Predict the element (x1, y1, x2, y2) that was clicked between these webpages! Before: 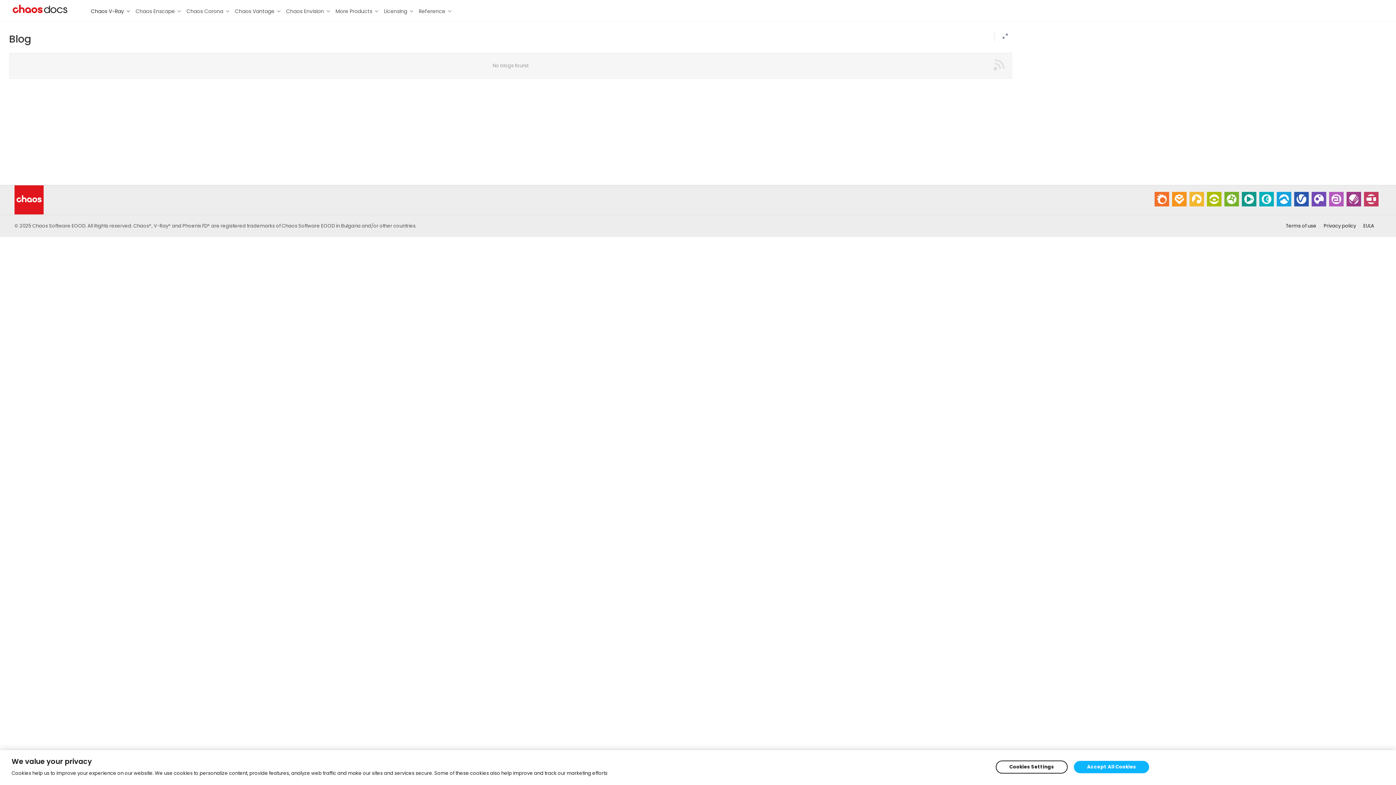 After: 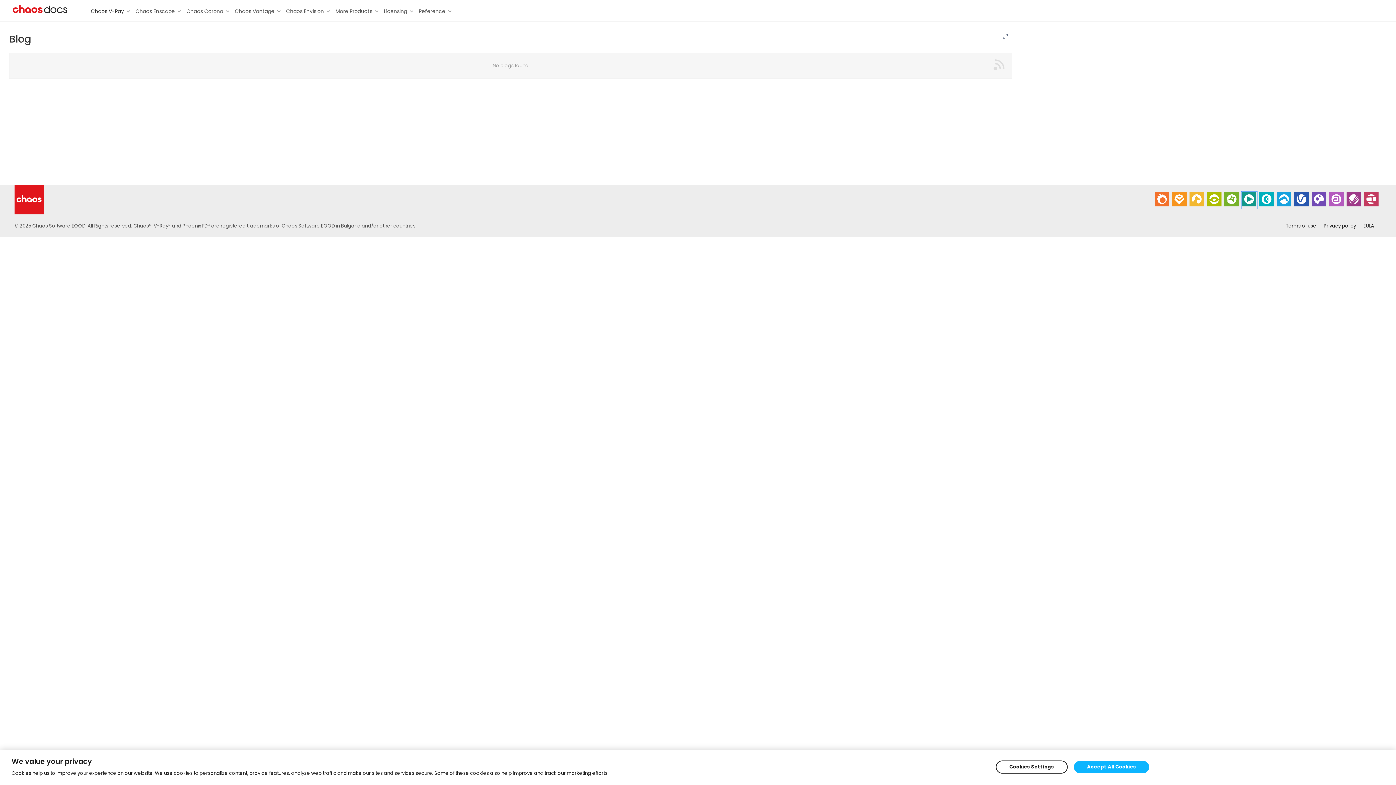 Action: bbox: (1242, 201, 1256, 208)